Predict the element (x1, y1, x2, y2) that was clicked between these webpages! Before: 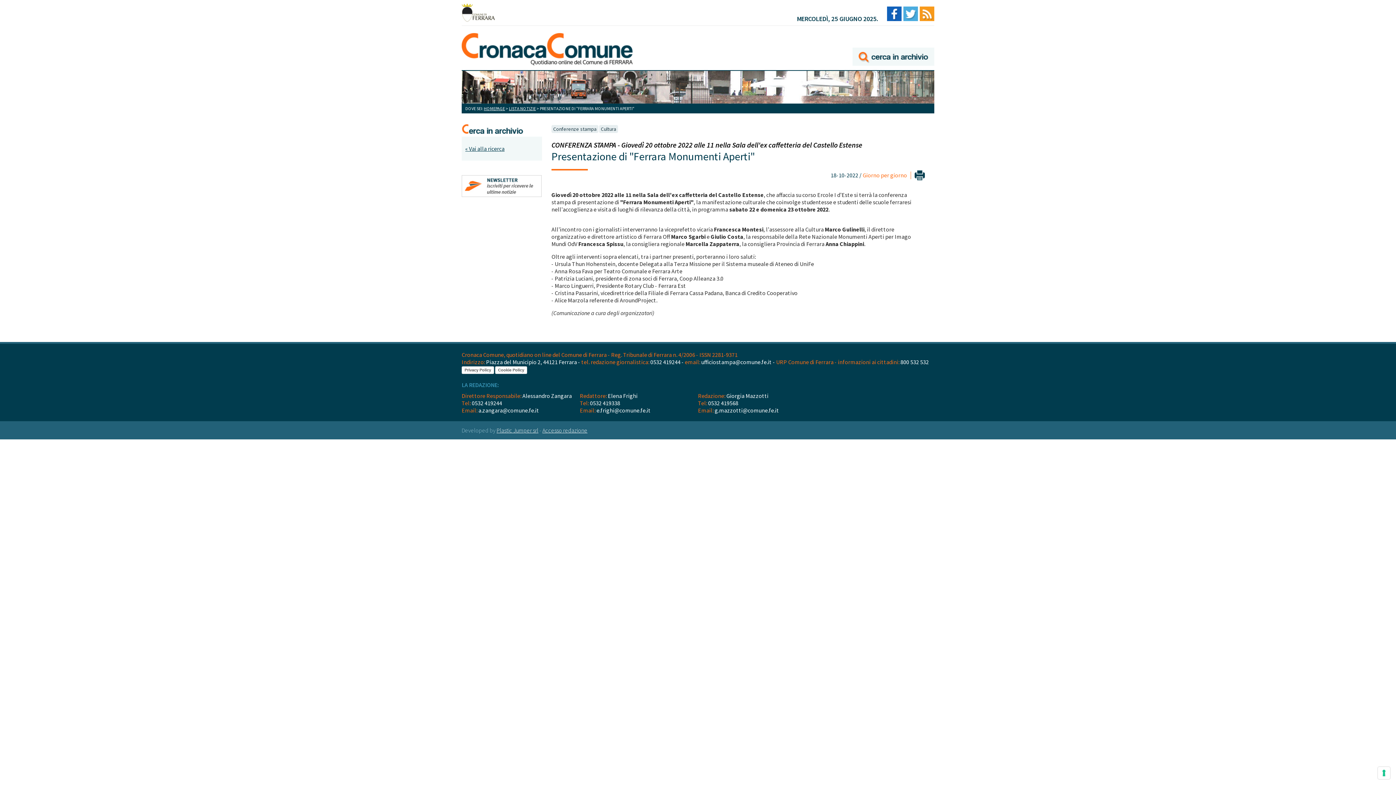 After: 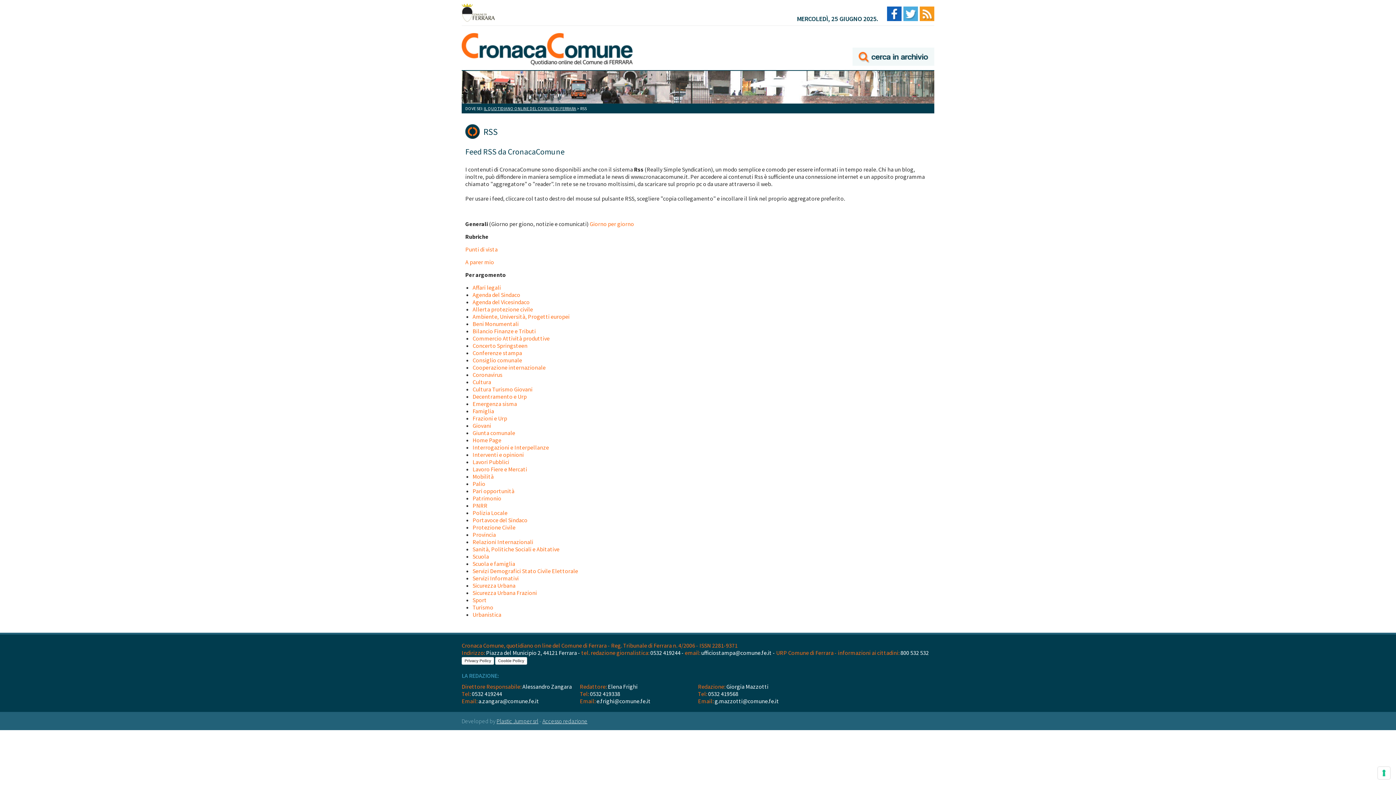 Action: bbox: (920, 6, 934, 22)